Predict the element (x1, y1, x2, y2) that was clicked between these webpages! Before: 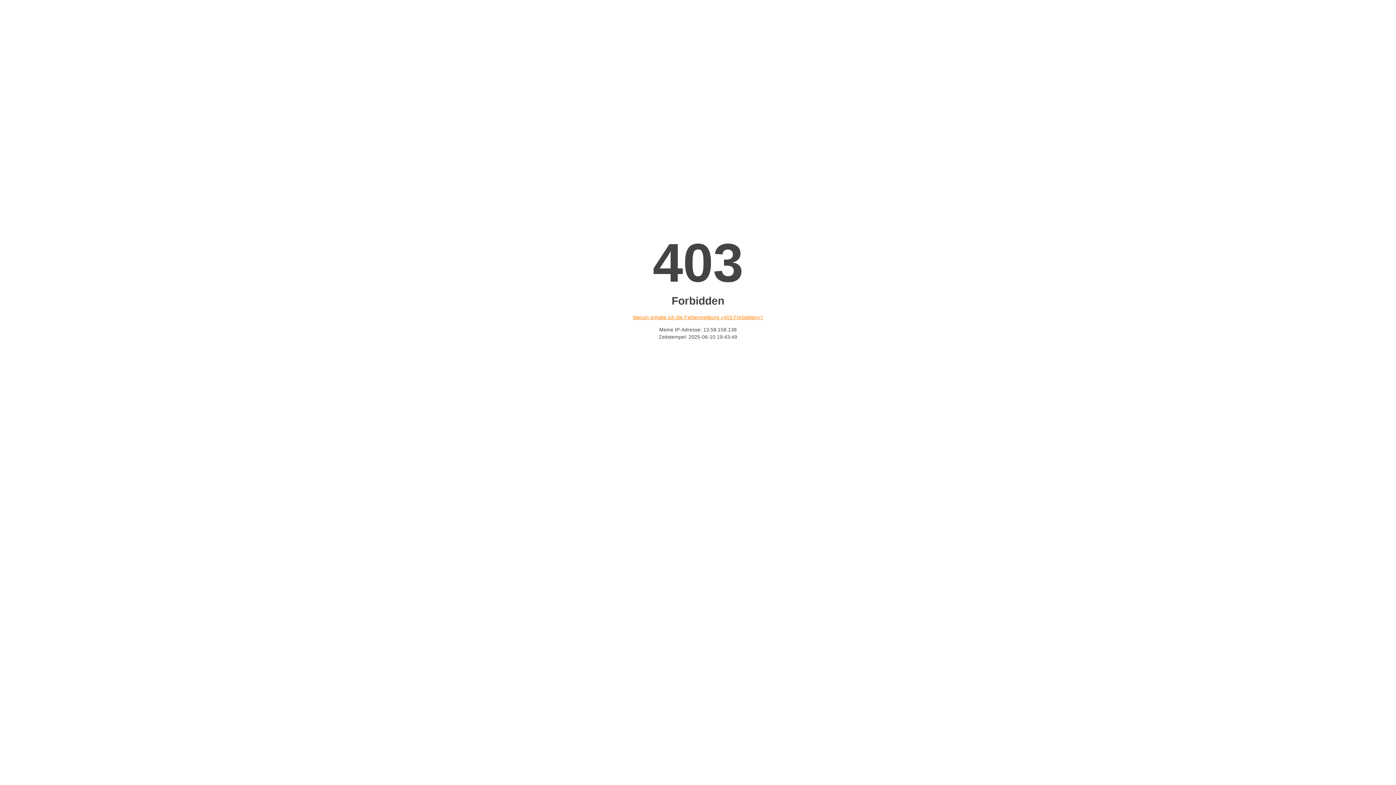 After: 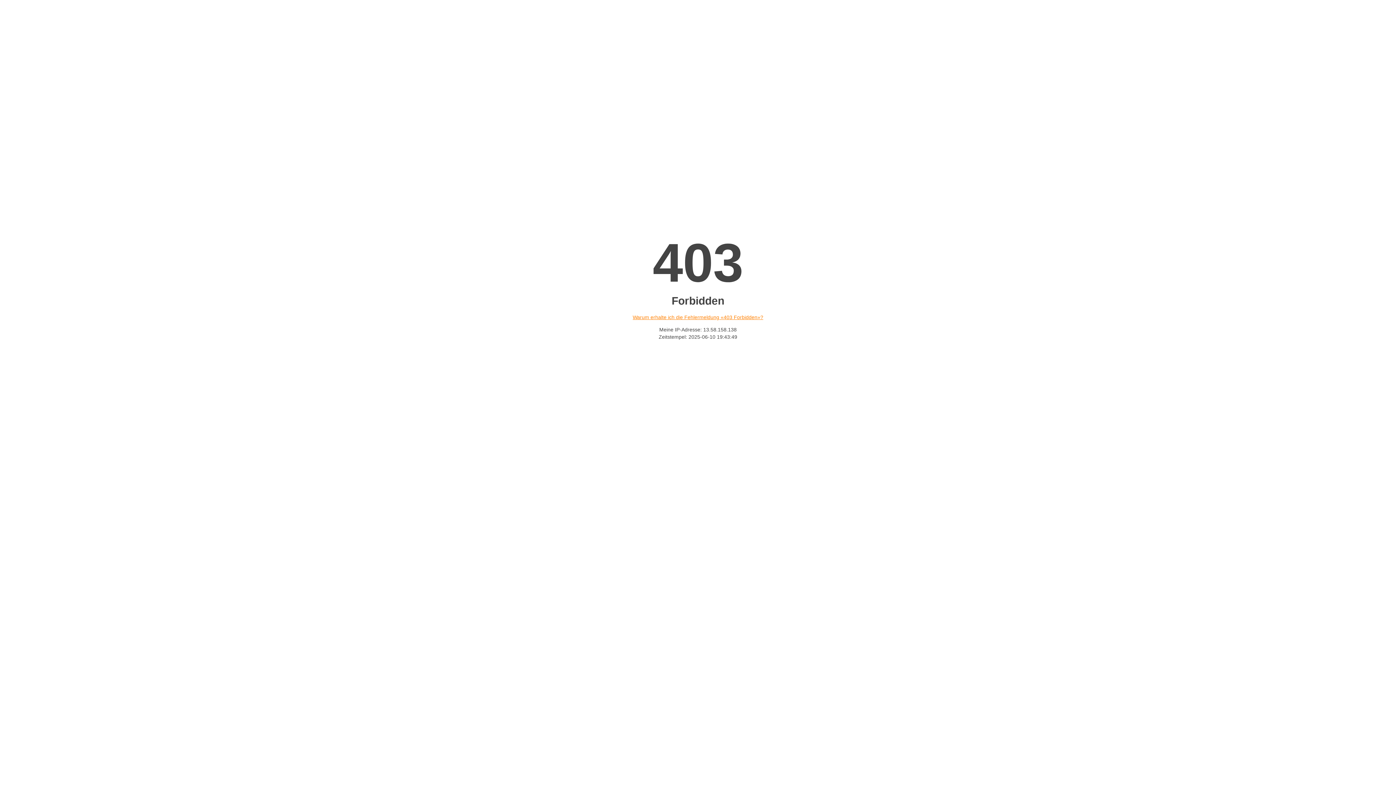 Action: bbox: (632, 314, 763, 320) label: Warum erhalte ich die Fehlermeldung «403 Forbidden»?